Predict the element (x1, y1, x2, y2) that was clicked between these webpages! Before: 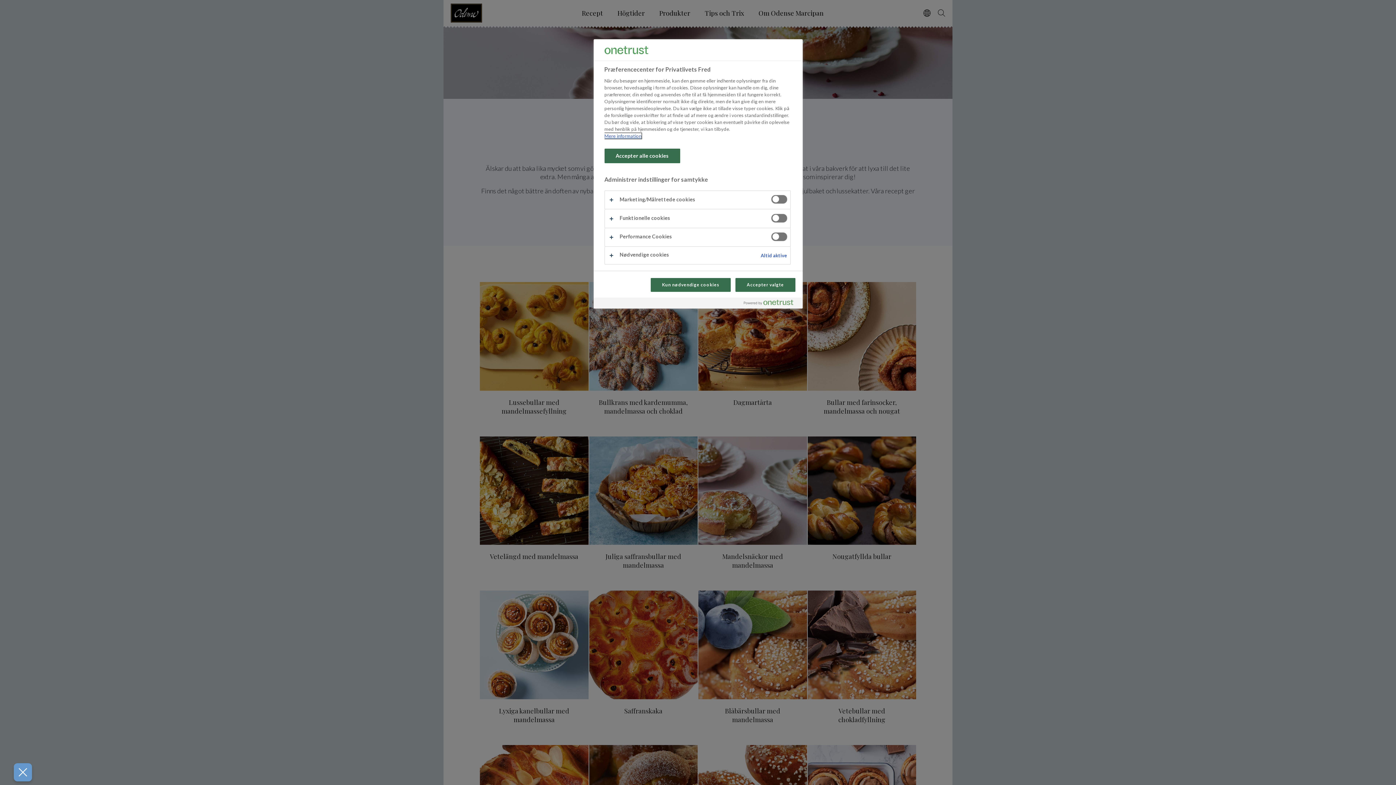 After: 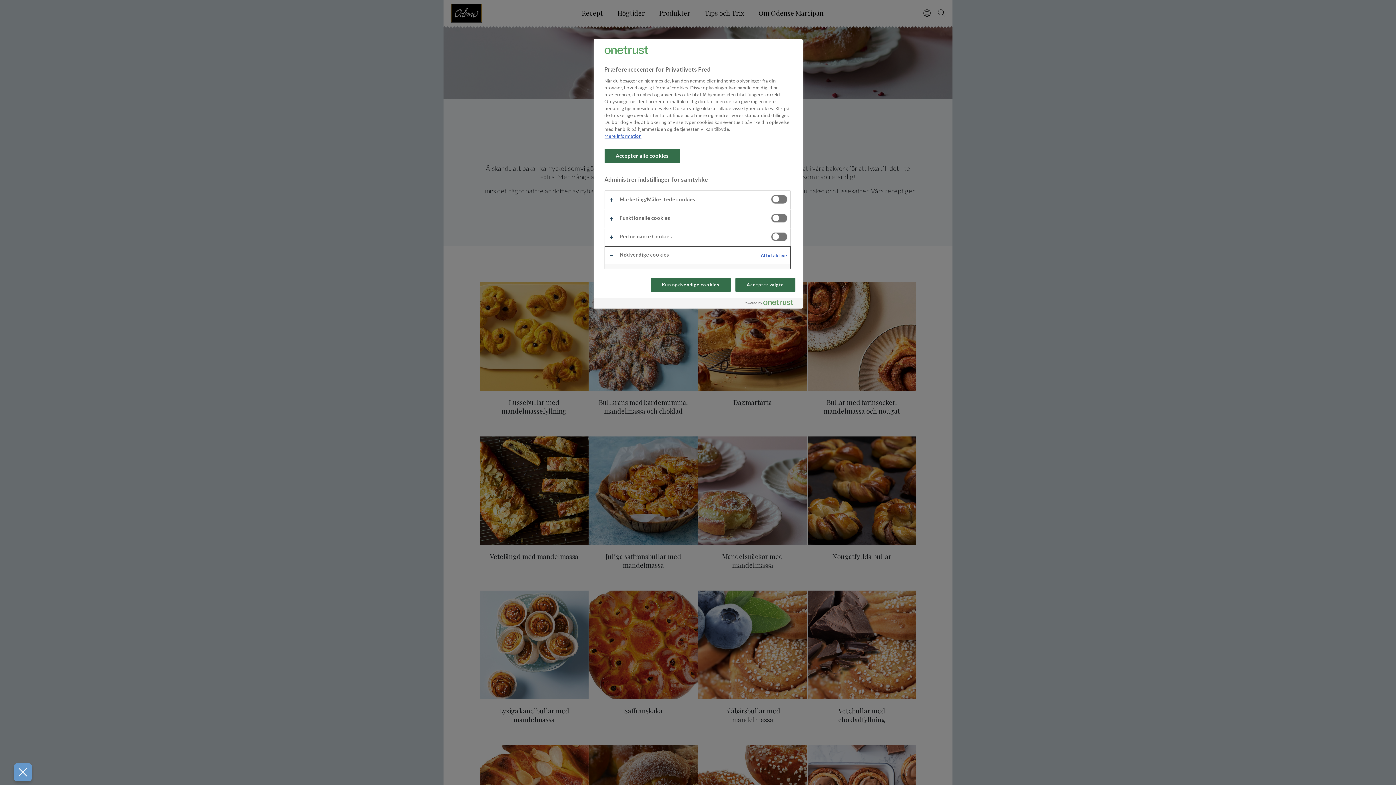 Action: bbox: (604, 246, 790, 264)